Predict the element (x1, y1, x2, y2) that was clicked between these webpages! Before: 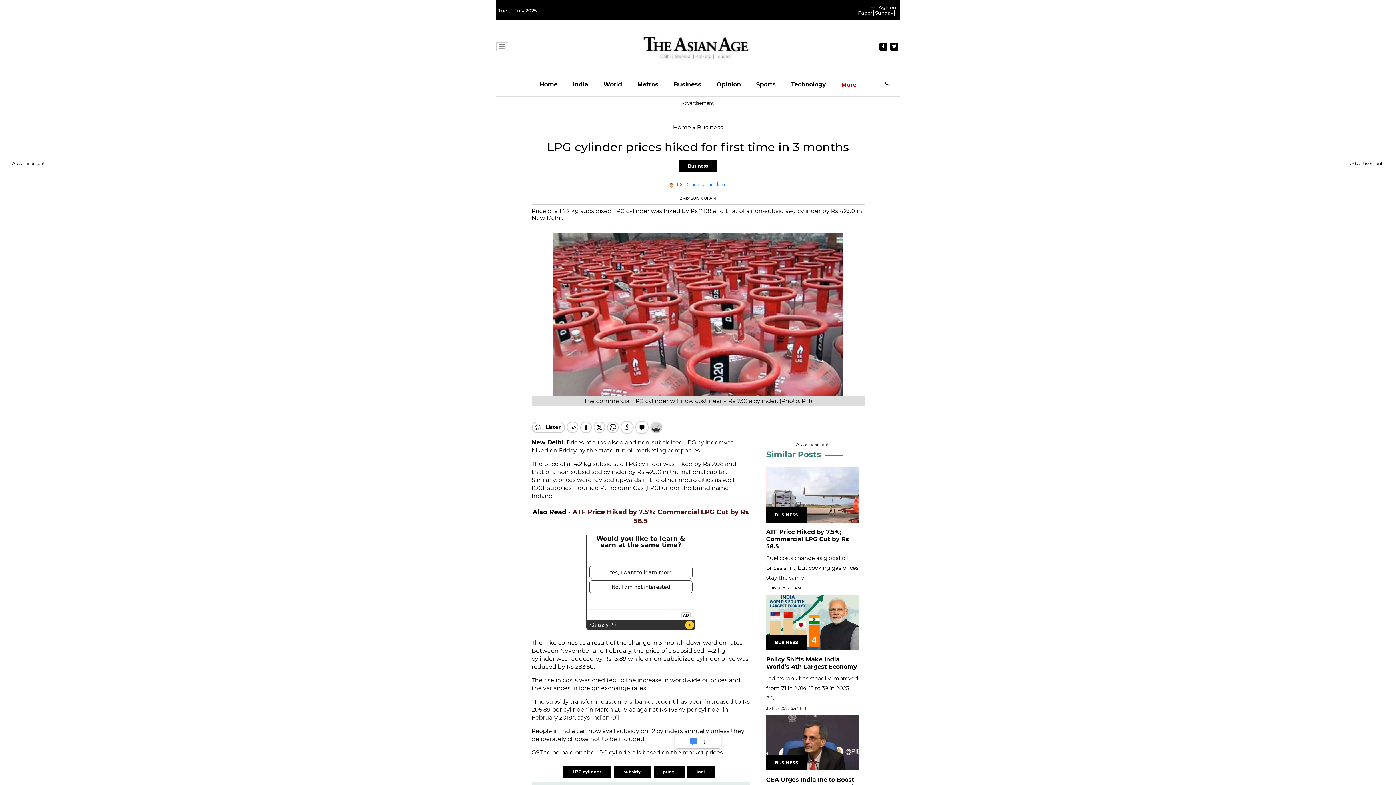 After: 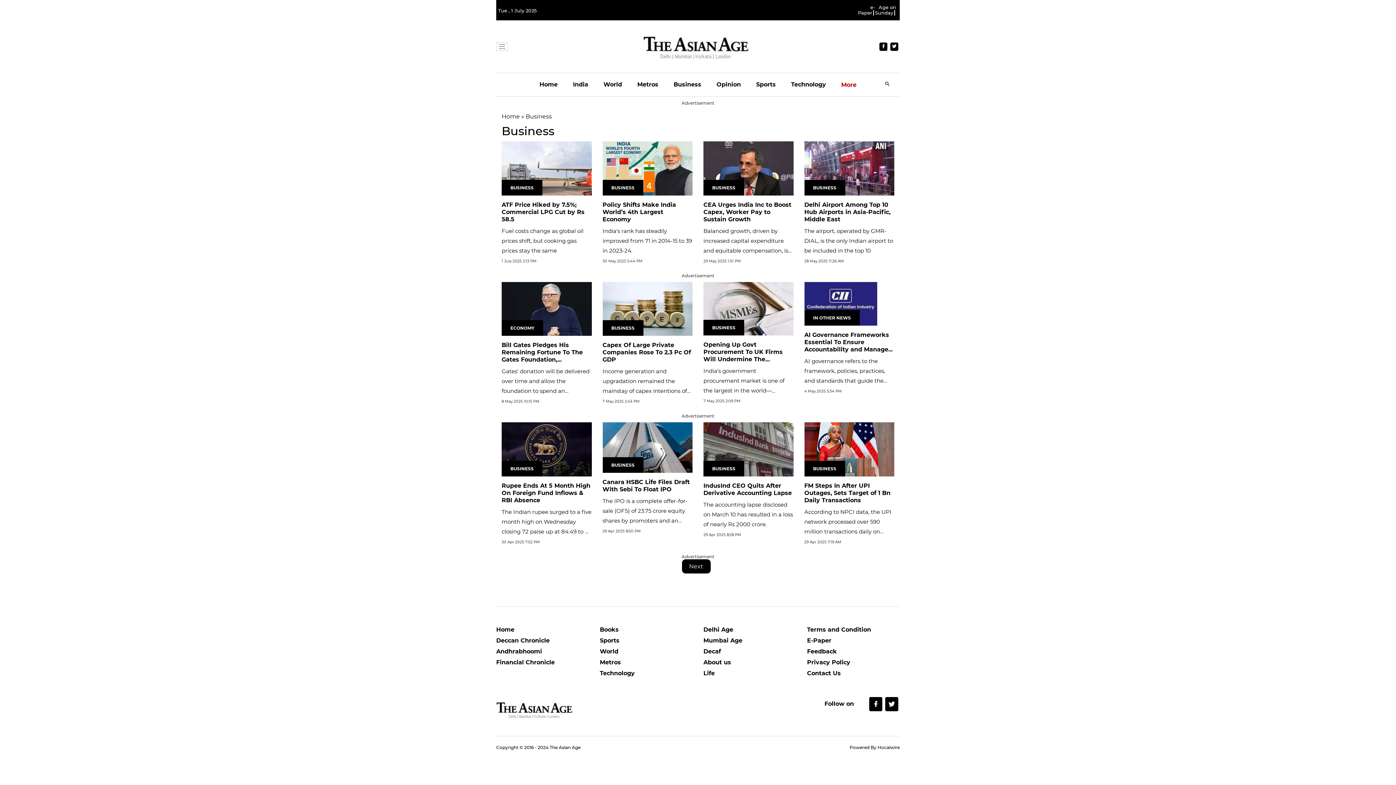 Action: label: BUSINESS bbox: (775, 588, 798, 593)